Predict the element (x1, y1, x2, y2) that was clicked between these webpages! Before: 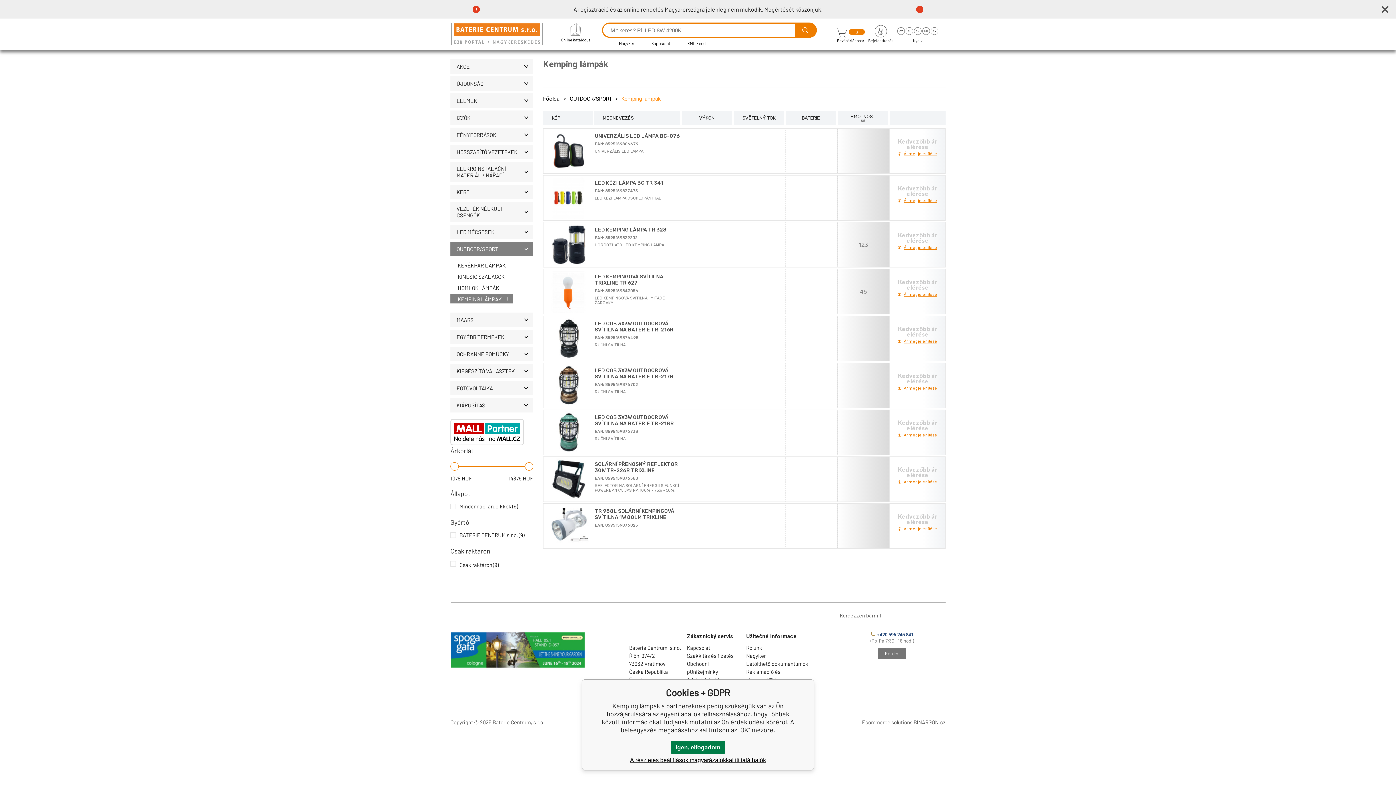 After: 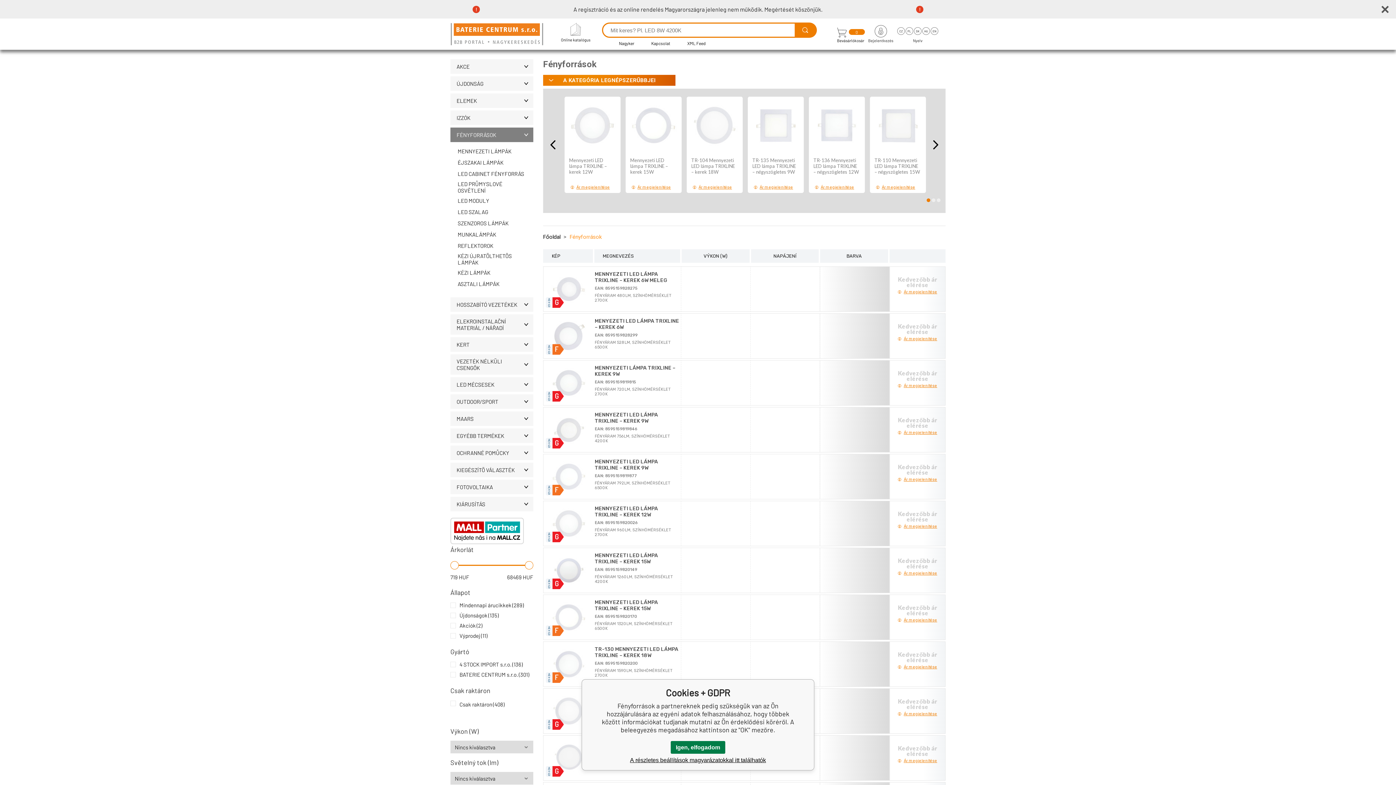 Action: bbox: (450, 127, 533, 142) label: FÉNYFORRÁSOK